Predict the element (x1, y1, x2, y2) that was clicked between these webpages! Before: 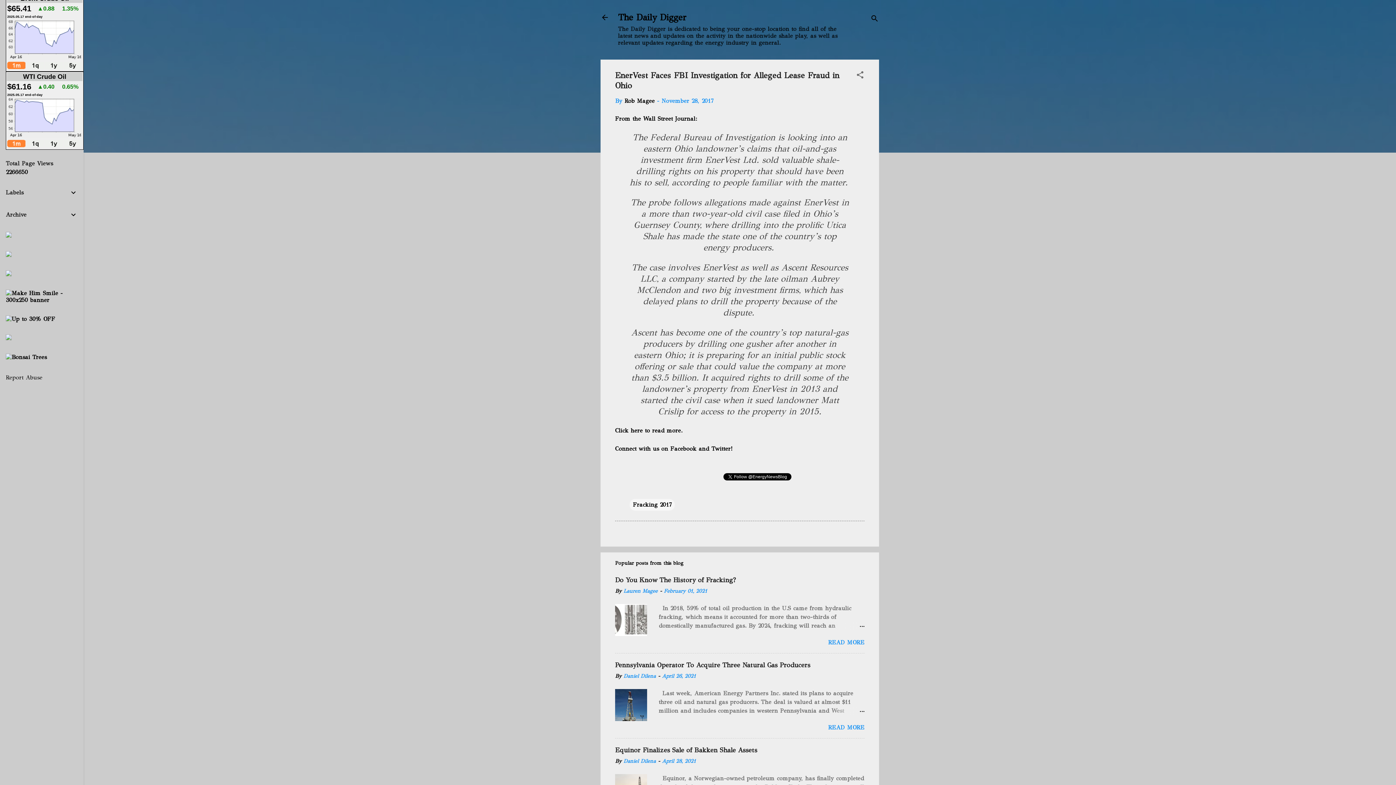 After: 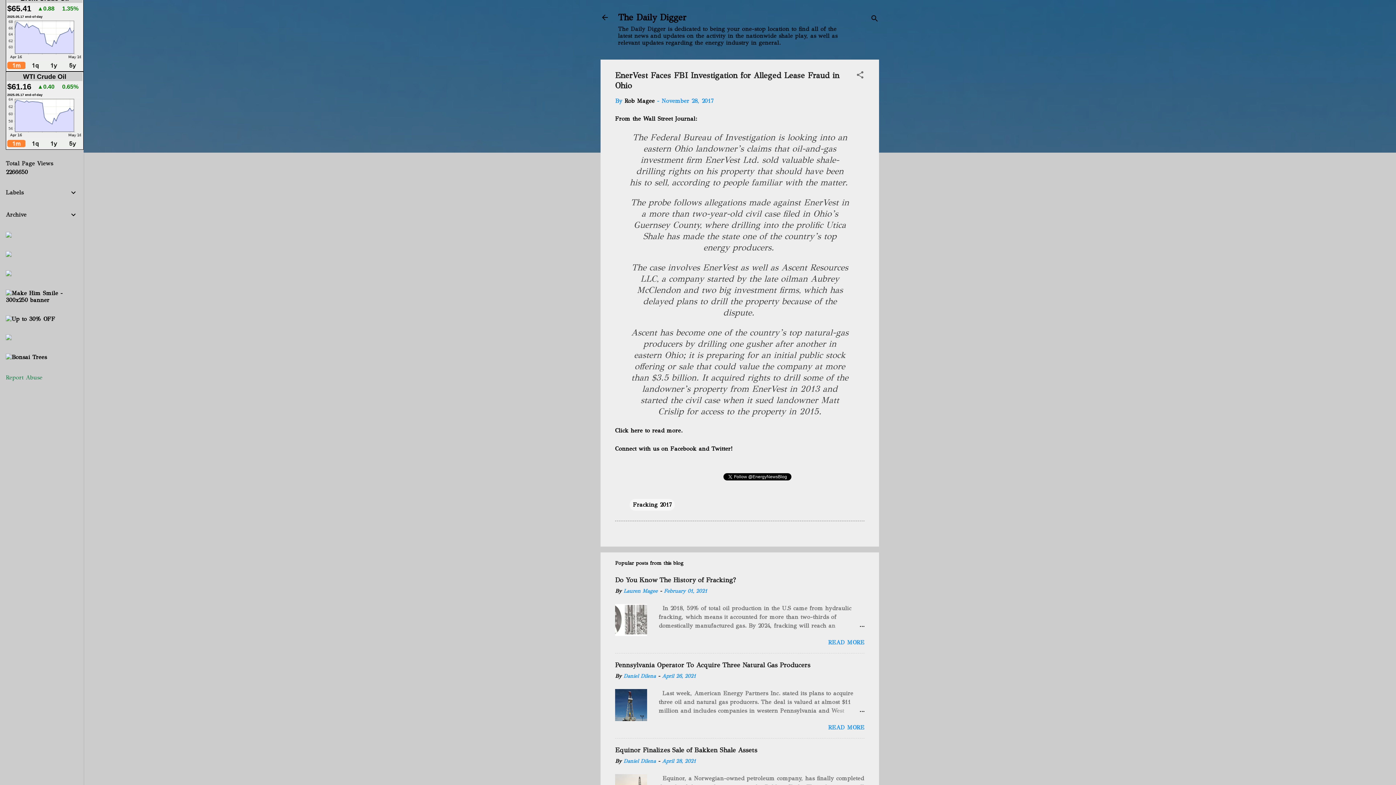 Action: label: Report Abuse bbox: (5, 374, 42, 381)